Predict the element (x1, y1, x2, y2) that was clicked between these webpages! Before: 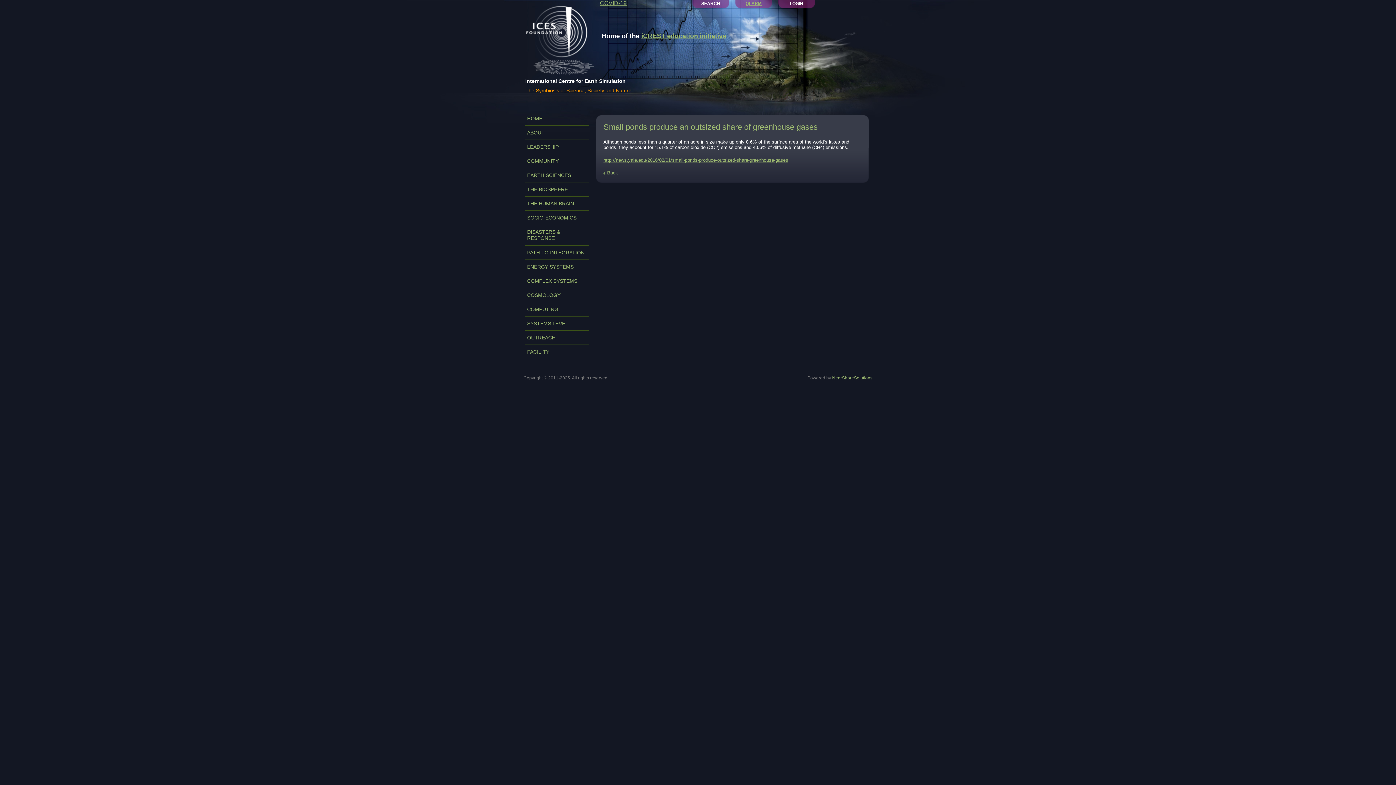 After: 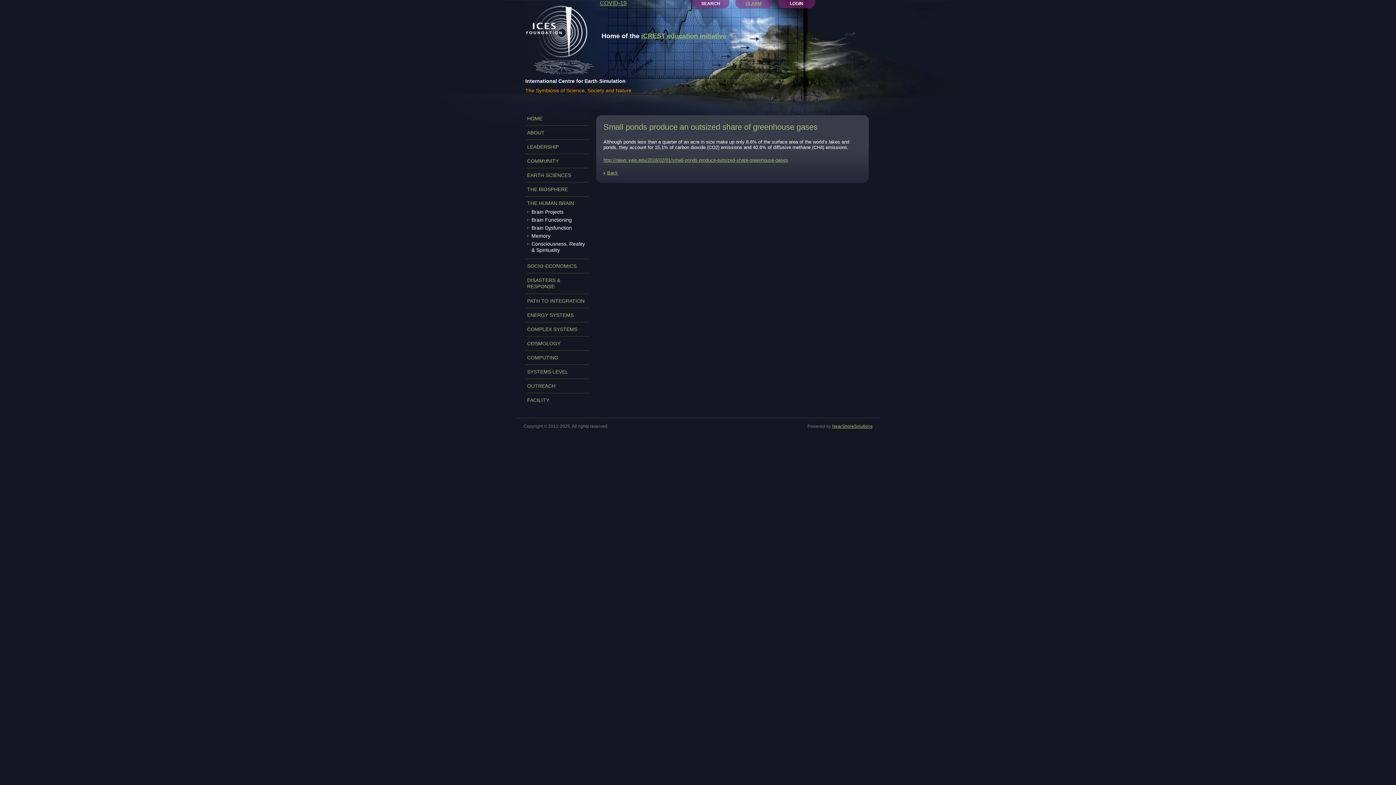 Action: label: THE HUMAN BRAIN bbox: (527, 200, 574, 206)